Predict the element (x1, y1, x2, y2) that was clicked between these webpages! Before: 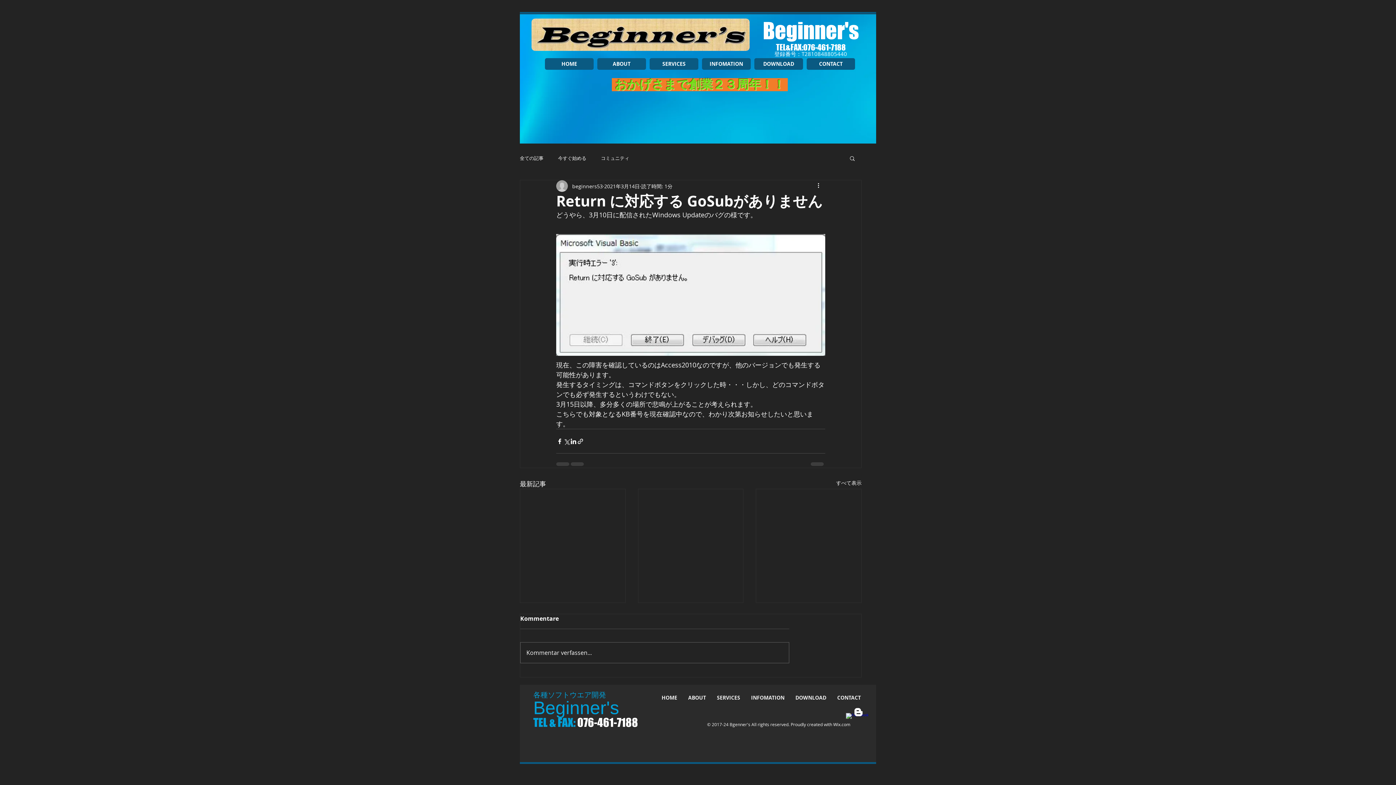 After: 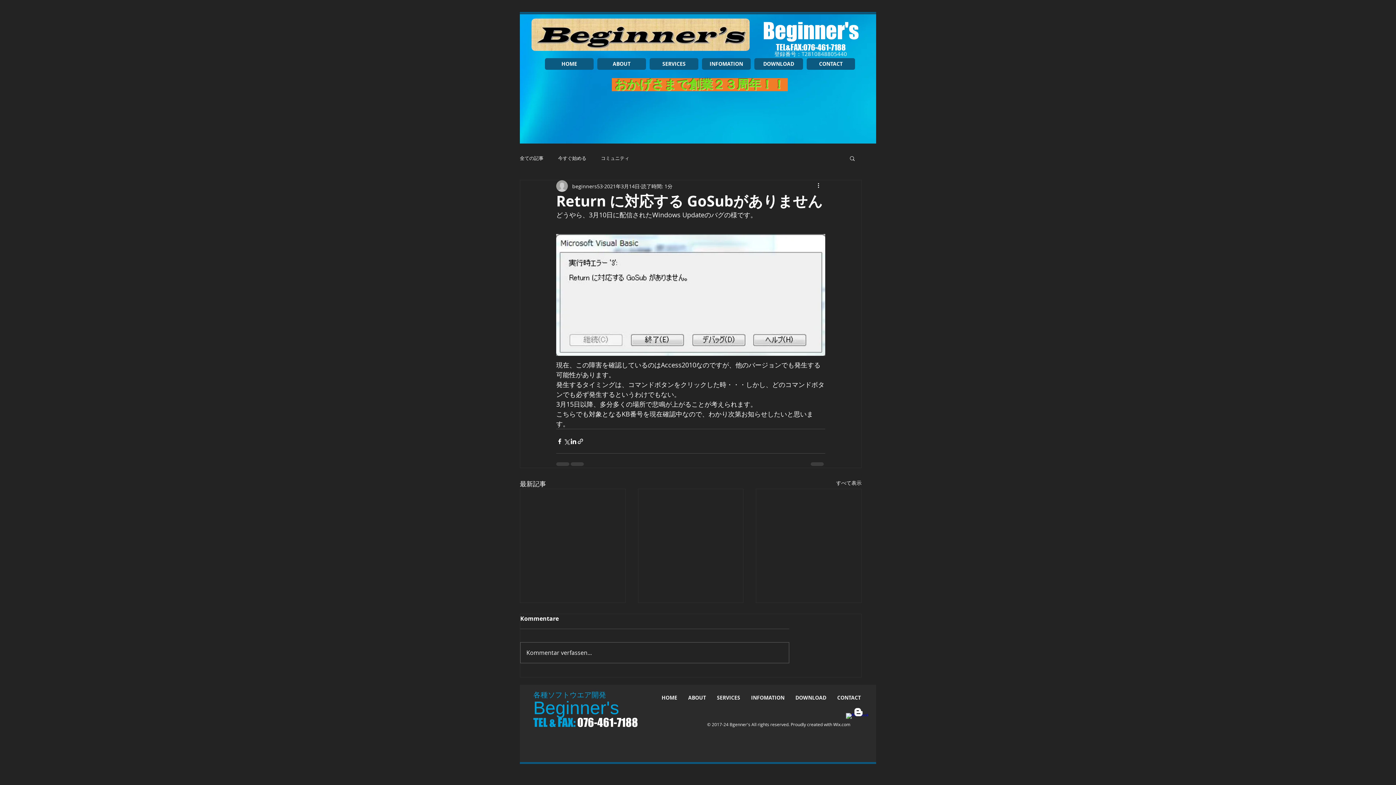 Action: bbox: (846, 713, 854, 721) label: Facebook